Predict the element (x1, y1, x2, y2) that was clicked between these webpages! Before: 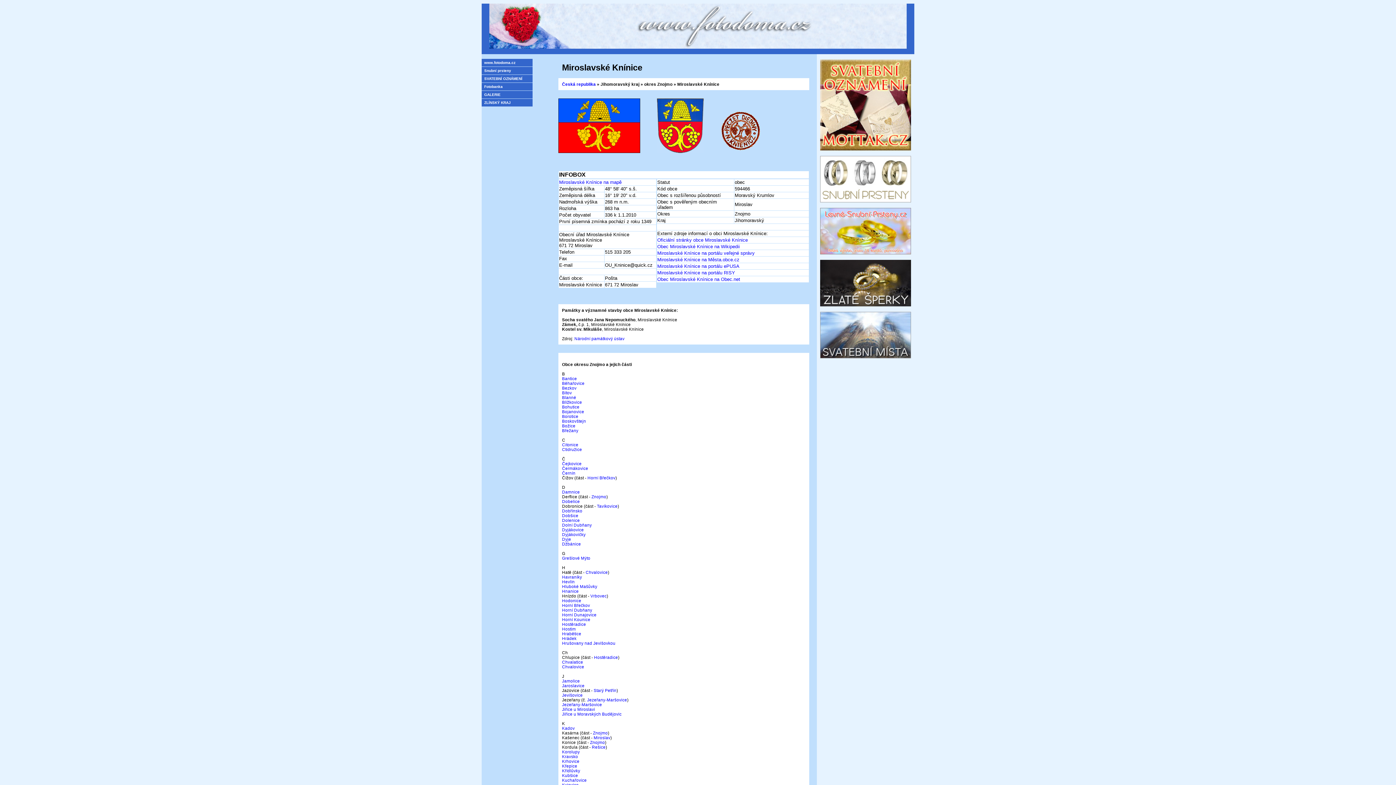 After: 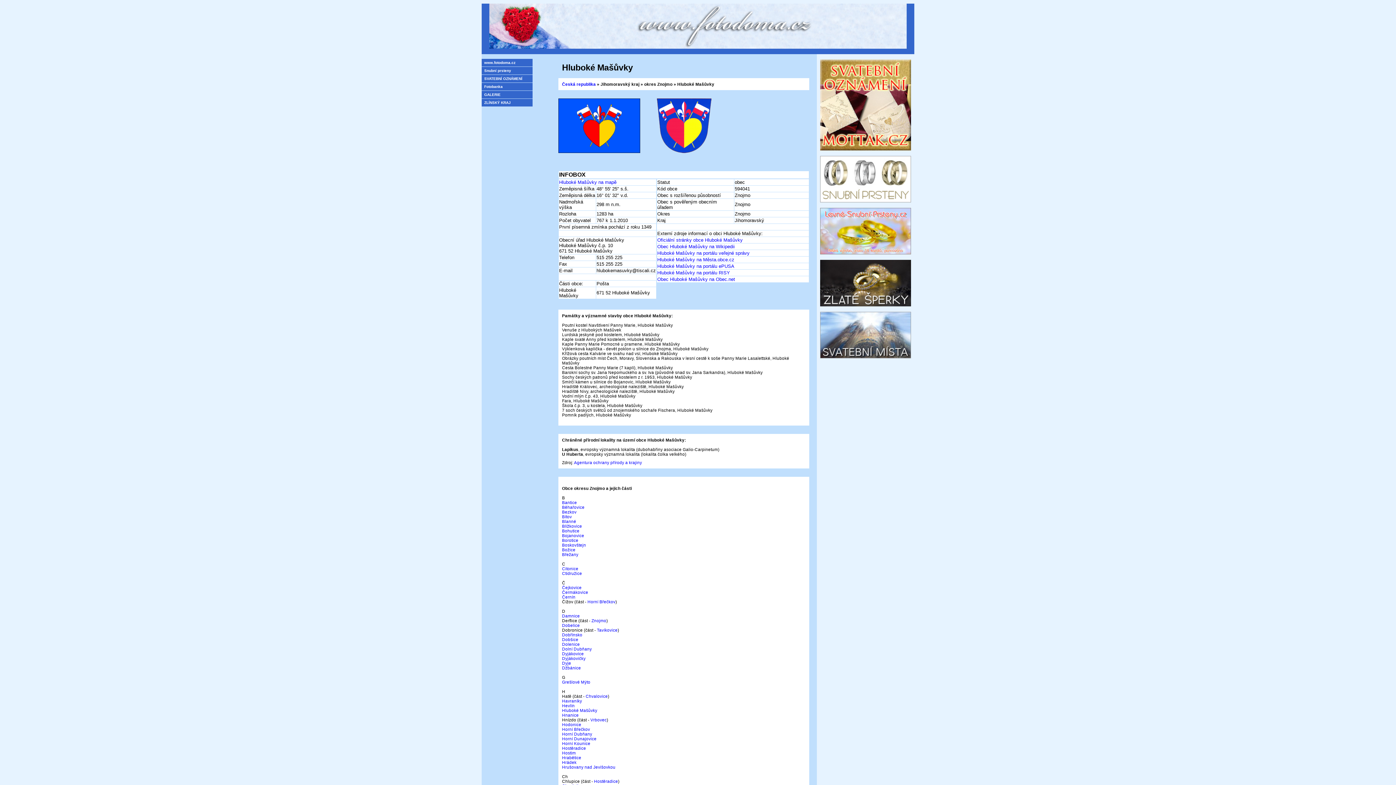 Action: bbox: (562, 584, 597, 589) label: Hluboké Mašůvky